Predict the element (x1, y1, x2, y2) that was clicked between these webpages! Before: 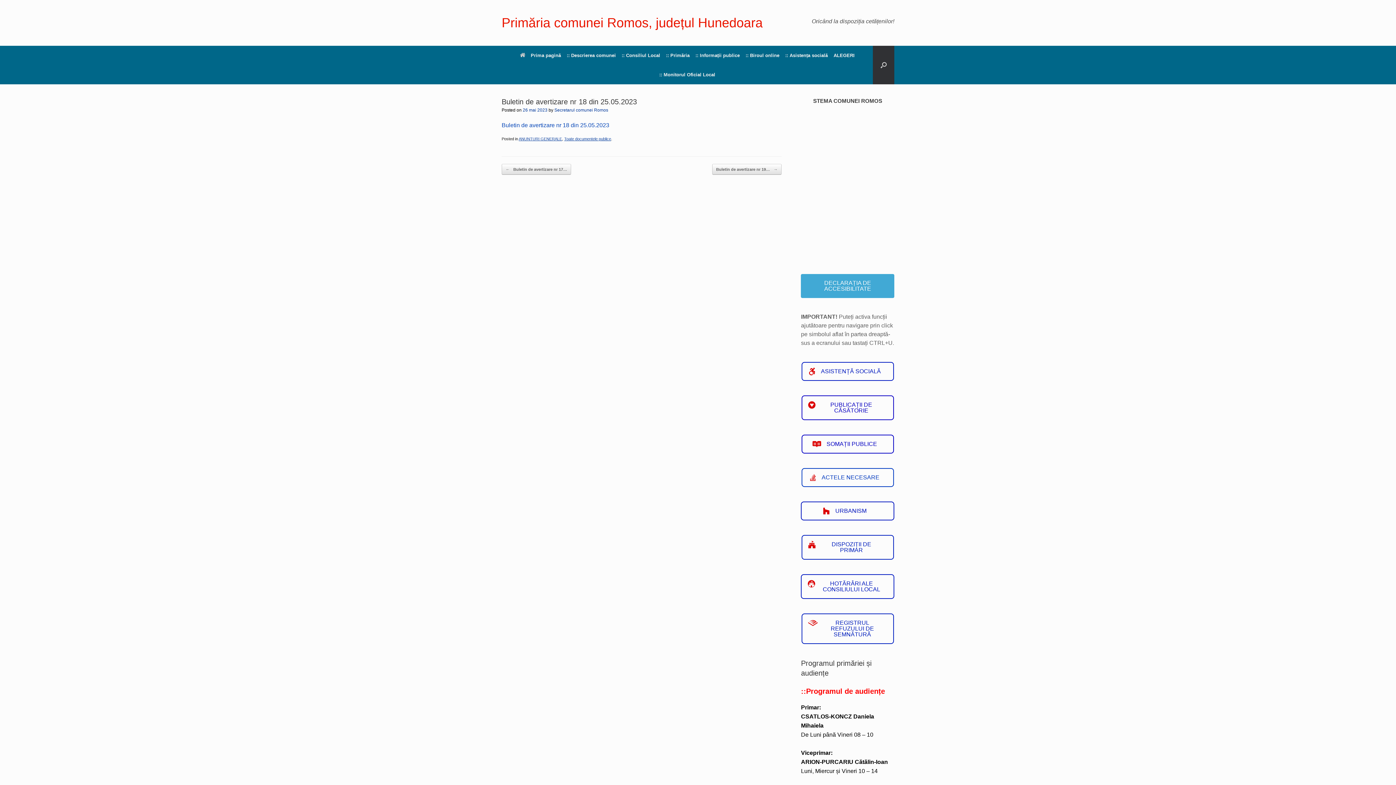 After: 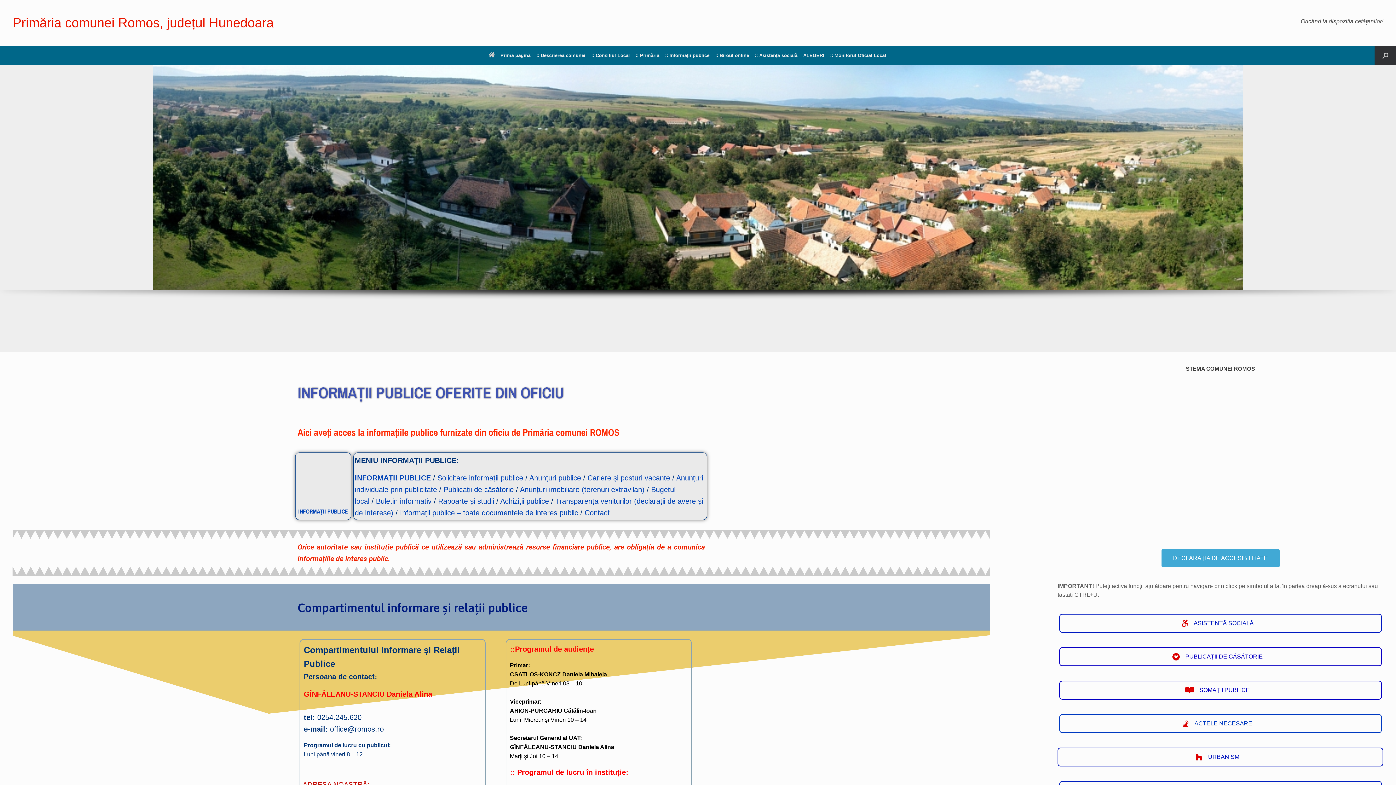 Action: bbox: (692, 45, 742, 65) label: :: Informații publice